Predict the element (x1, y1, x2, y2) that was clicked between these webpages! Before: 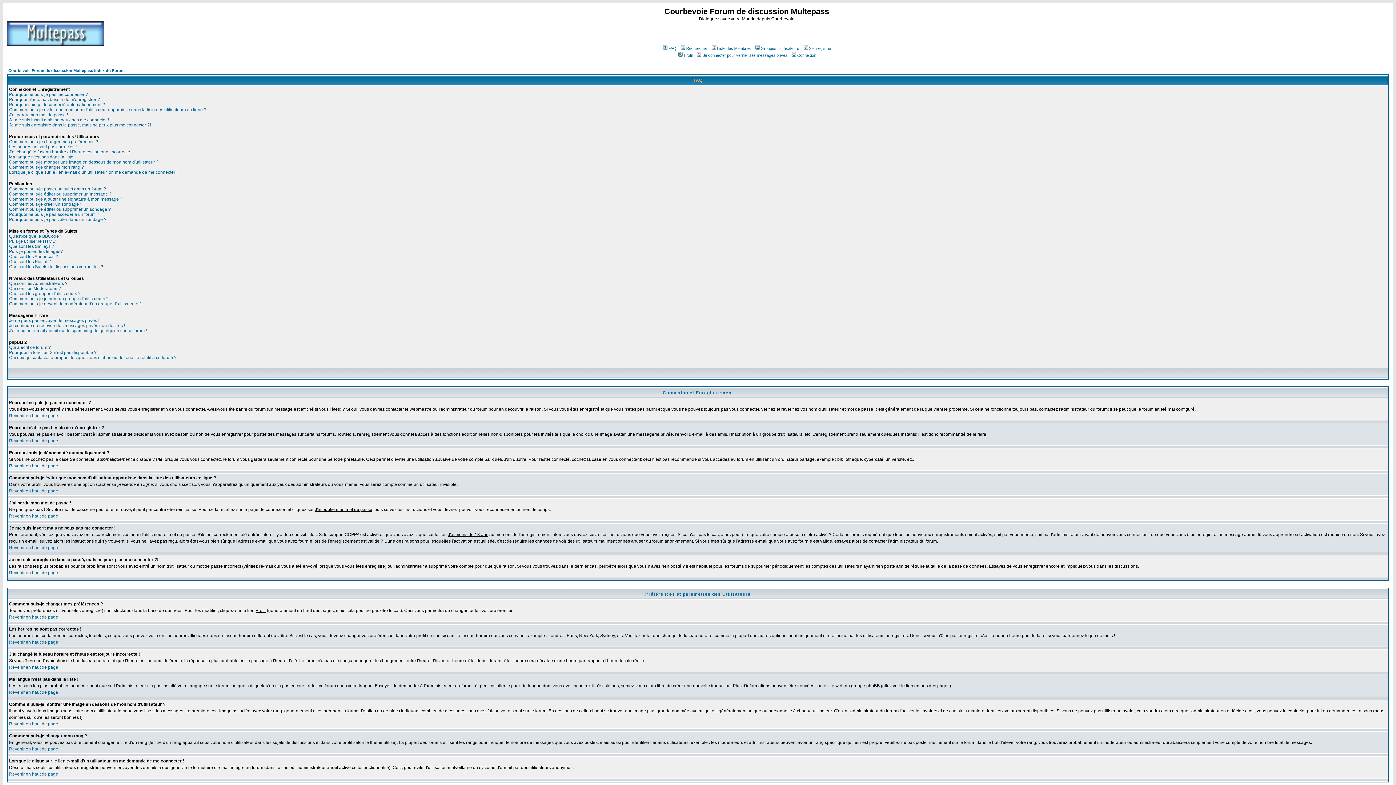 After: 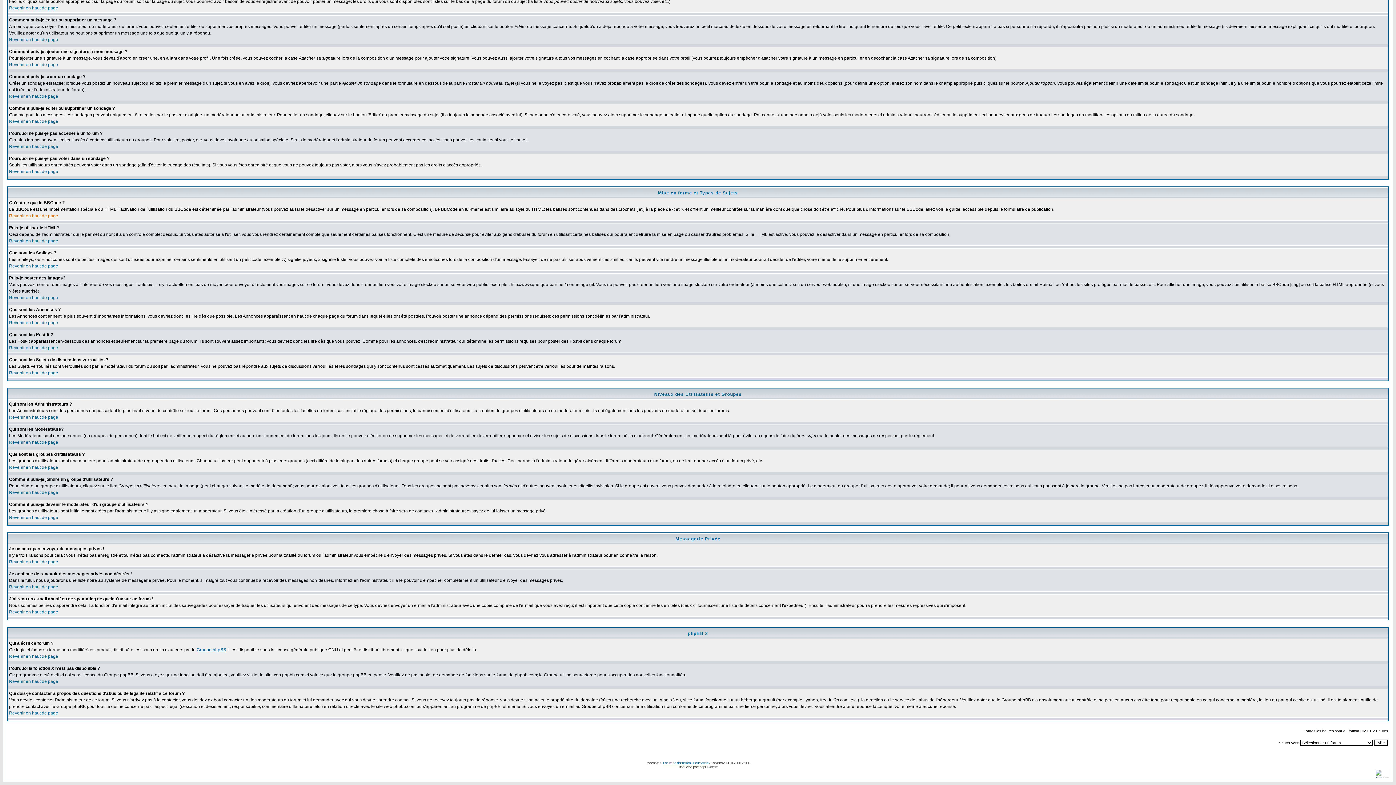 Action: label: Pourquoi ne puis-je pas accéder à un forum ? bbox: (9, 212, 99, 217)